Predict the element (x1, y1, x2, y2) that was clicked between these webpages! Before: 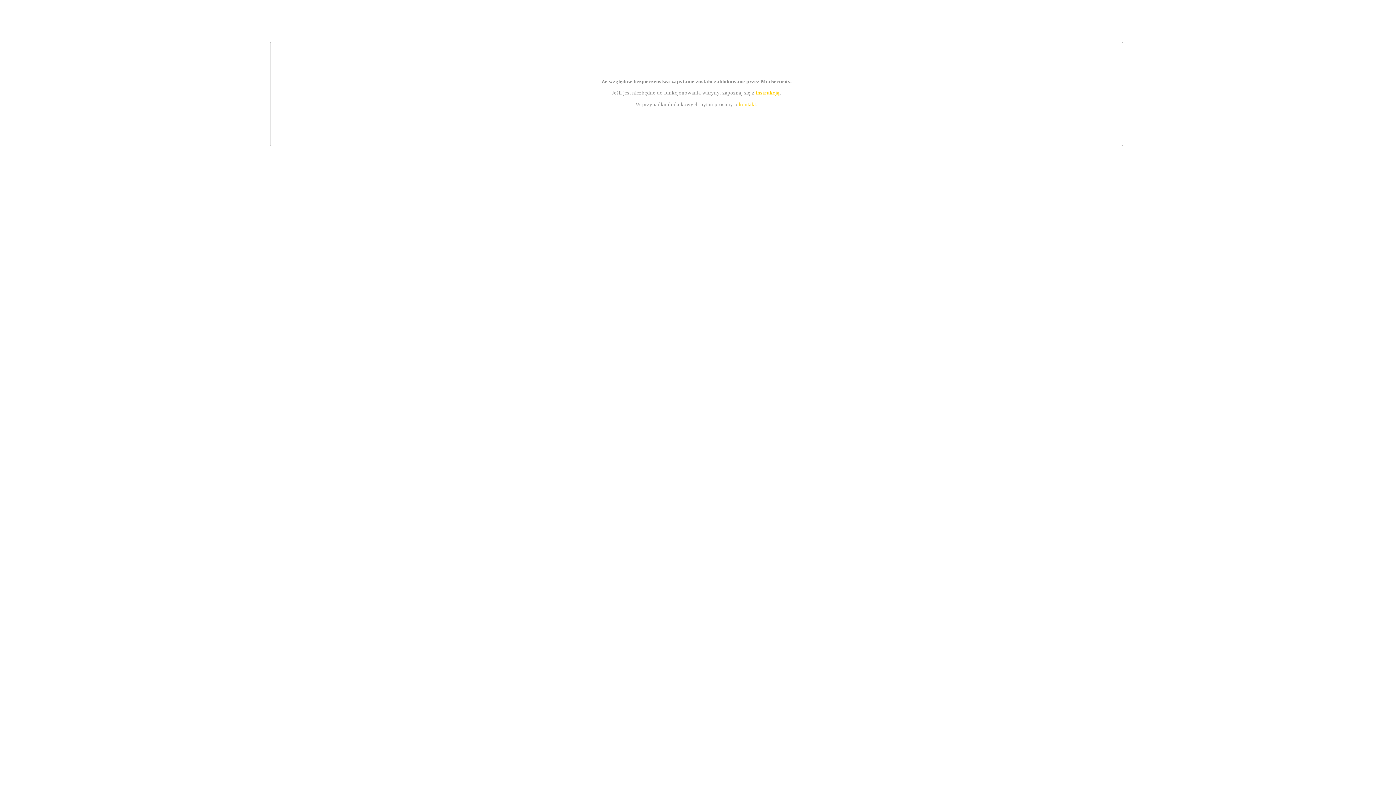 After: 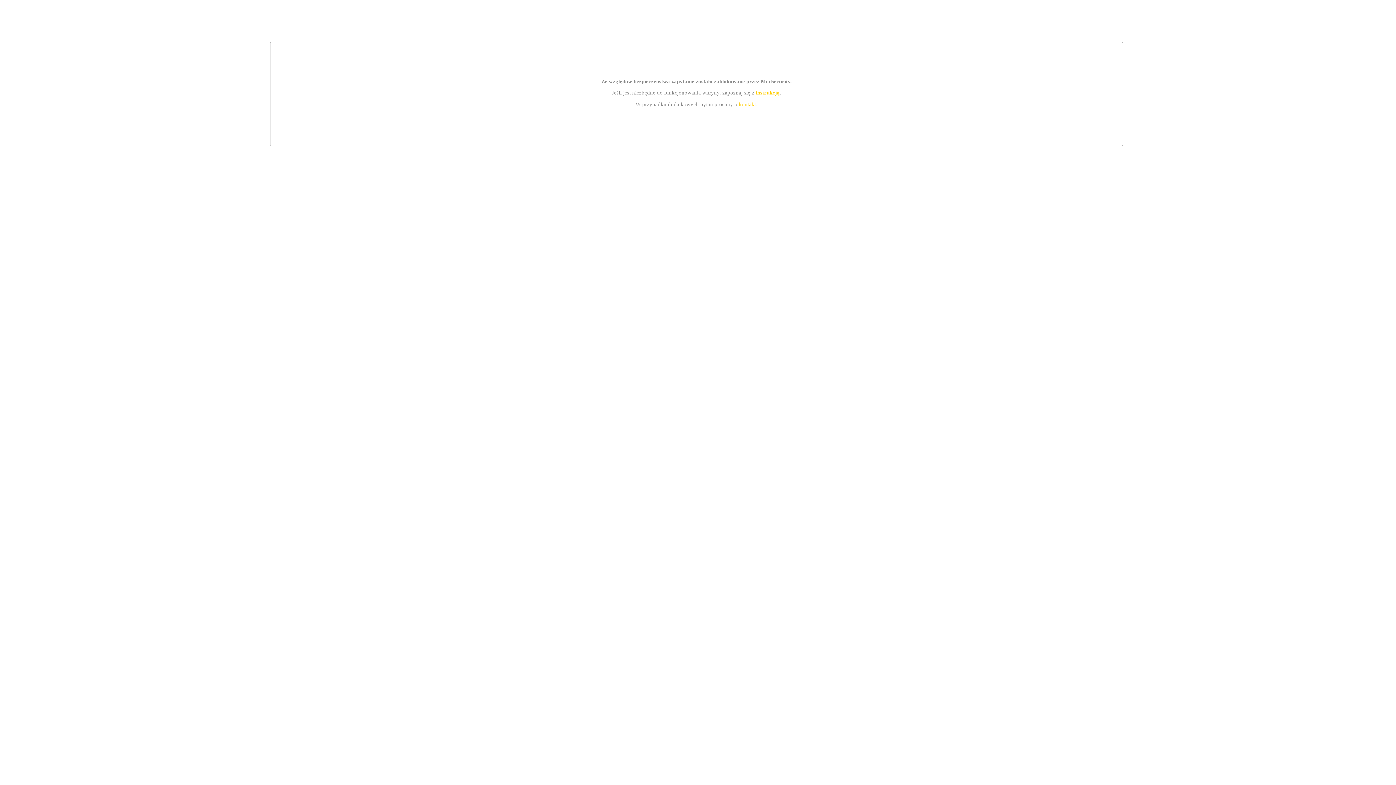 Action: bbox: (739, 101, 756, 107) label: kontakt